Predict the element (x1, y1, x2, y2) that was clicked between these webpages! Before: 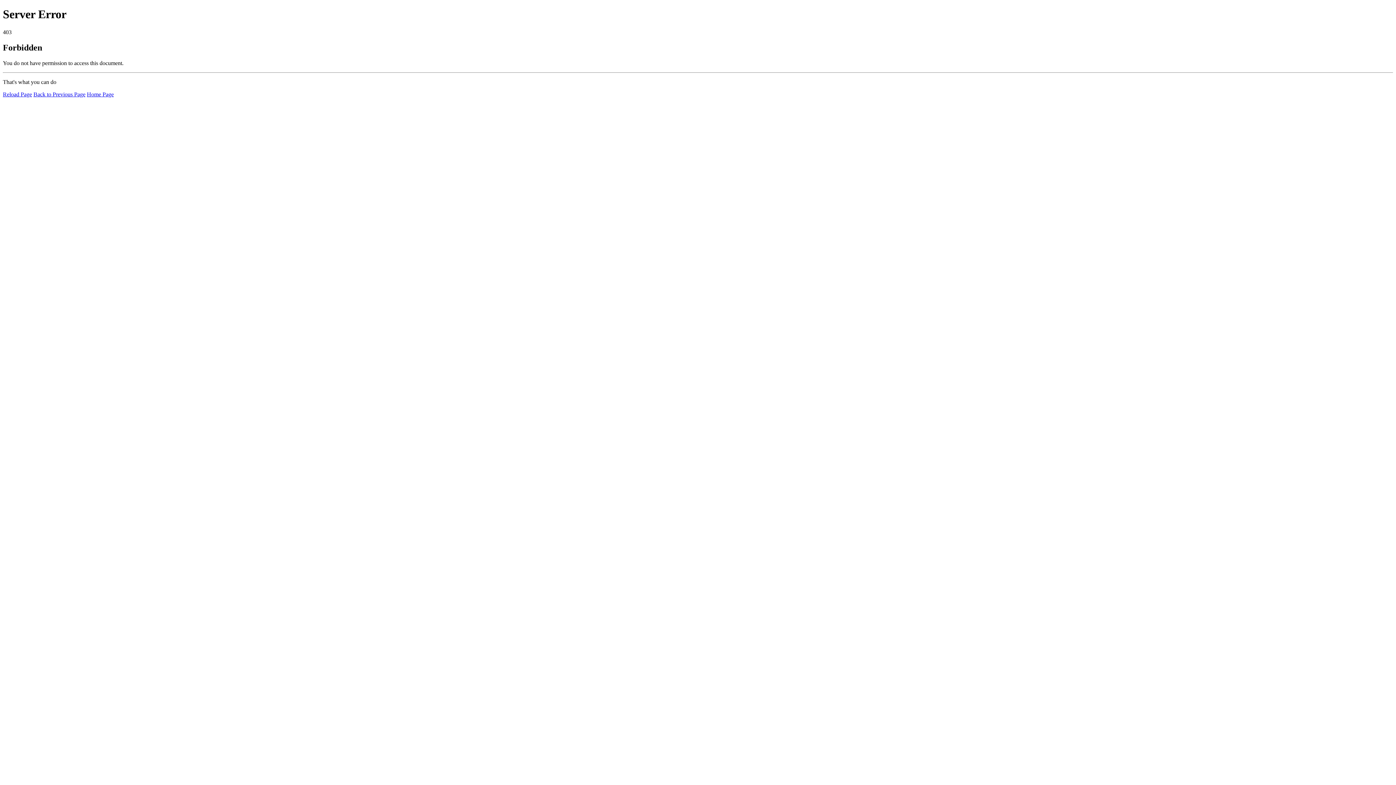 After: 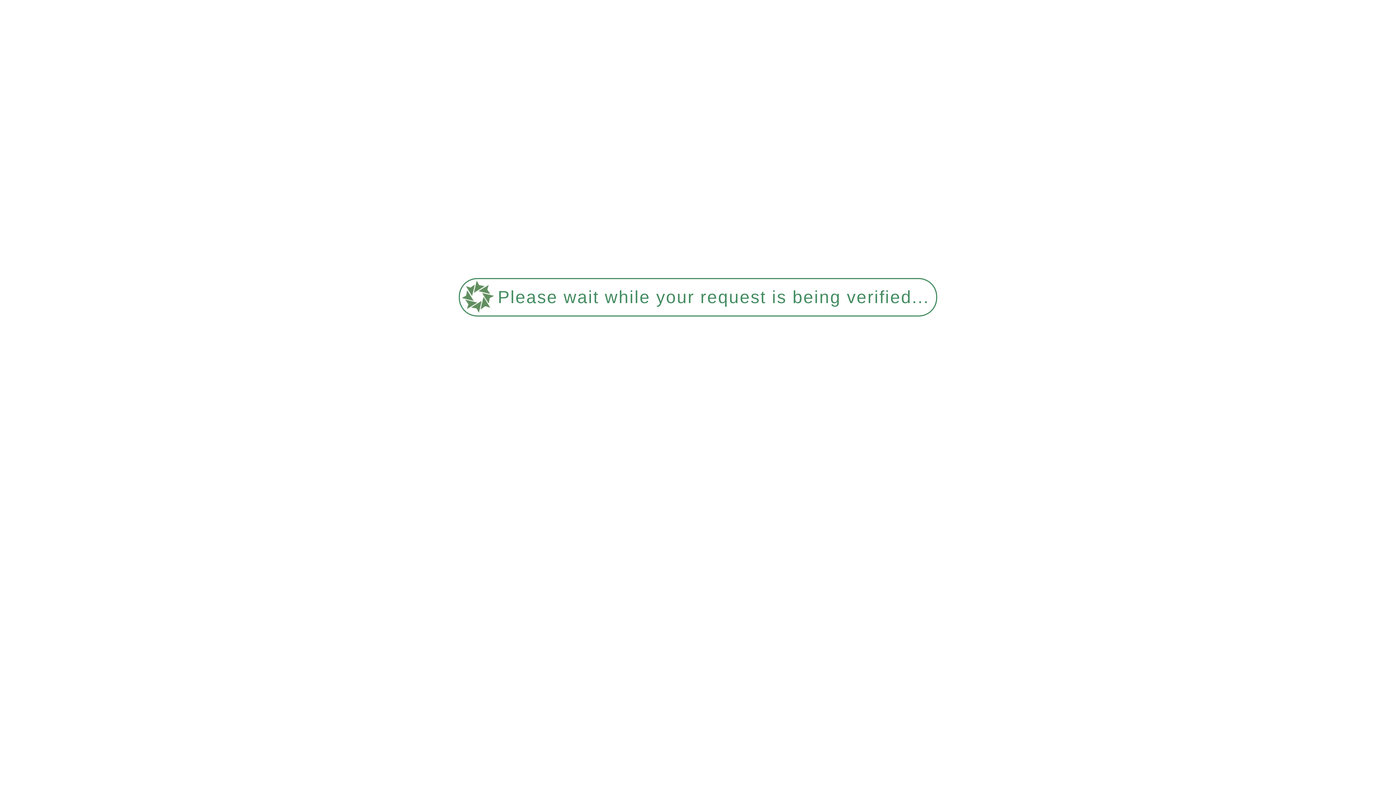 Action: label: Home Page bbox: (86, 91, 113, 97)